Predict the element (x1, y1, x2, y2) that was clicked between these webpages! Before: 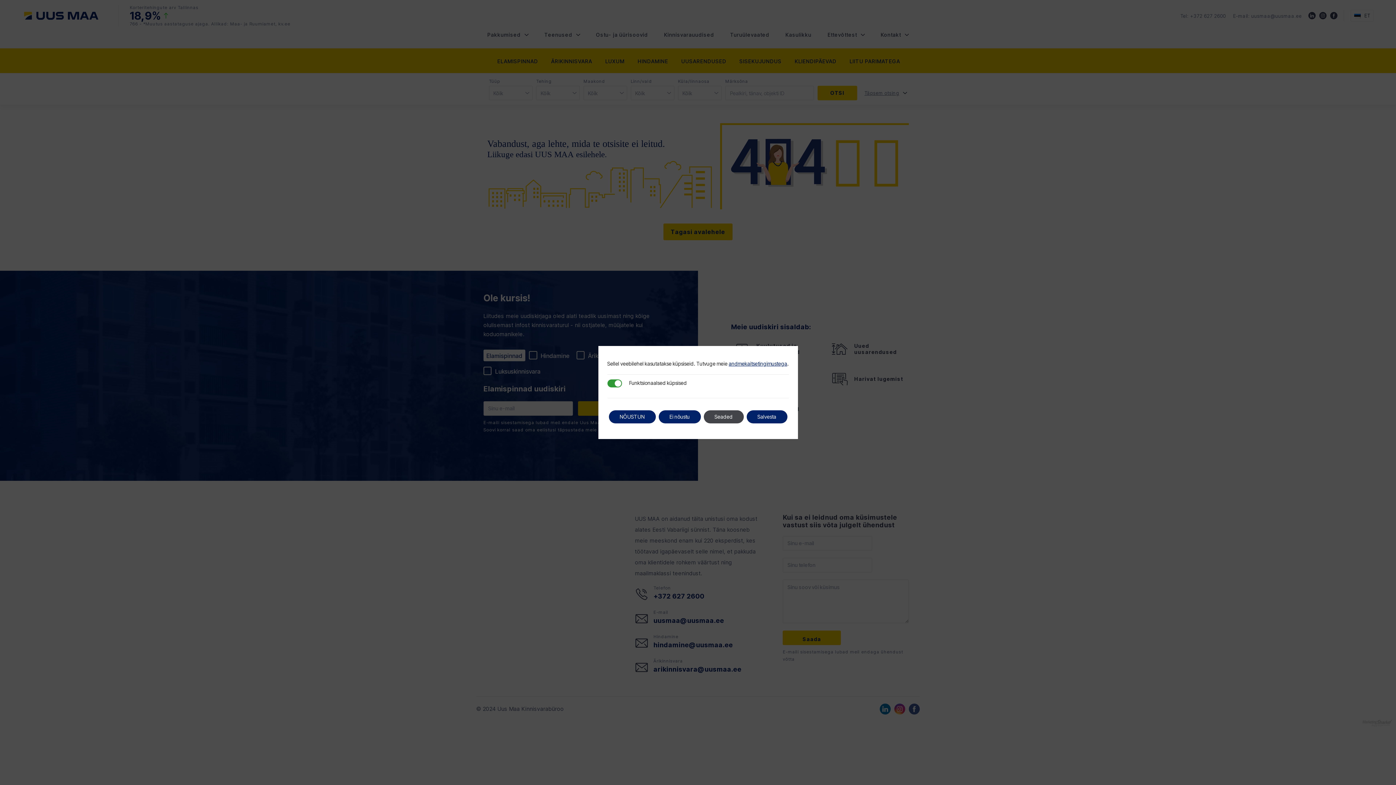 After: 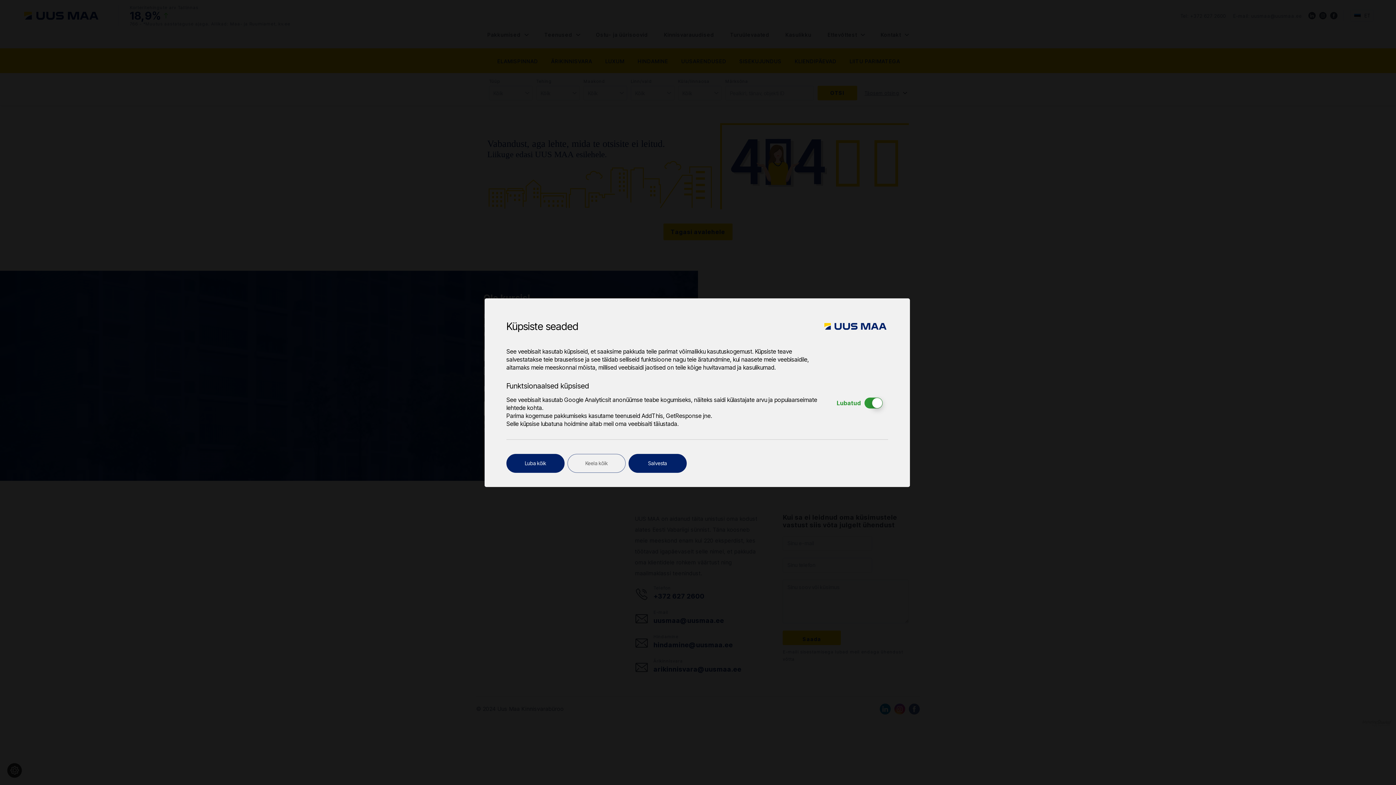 Action: label: Seaded bbox: (703, 410, 743, 423)